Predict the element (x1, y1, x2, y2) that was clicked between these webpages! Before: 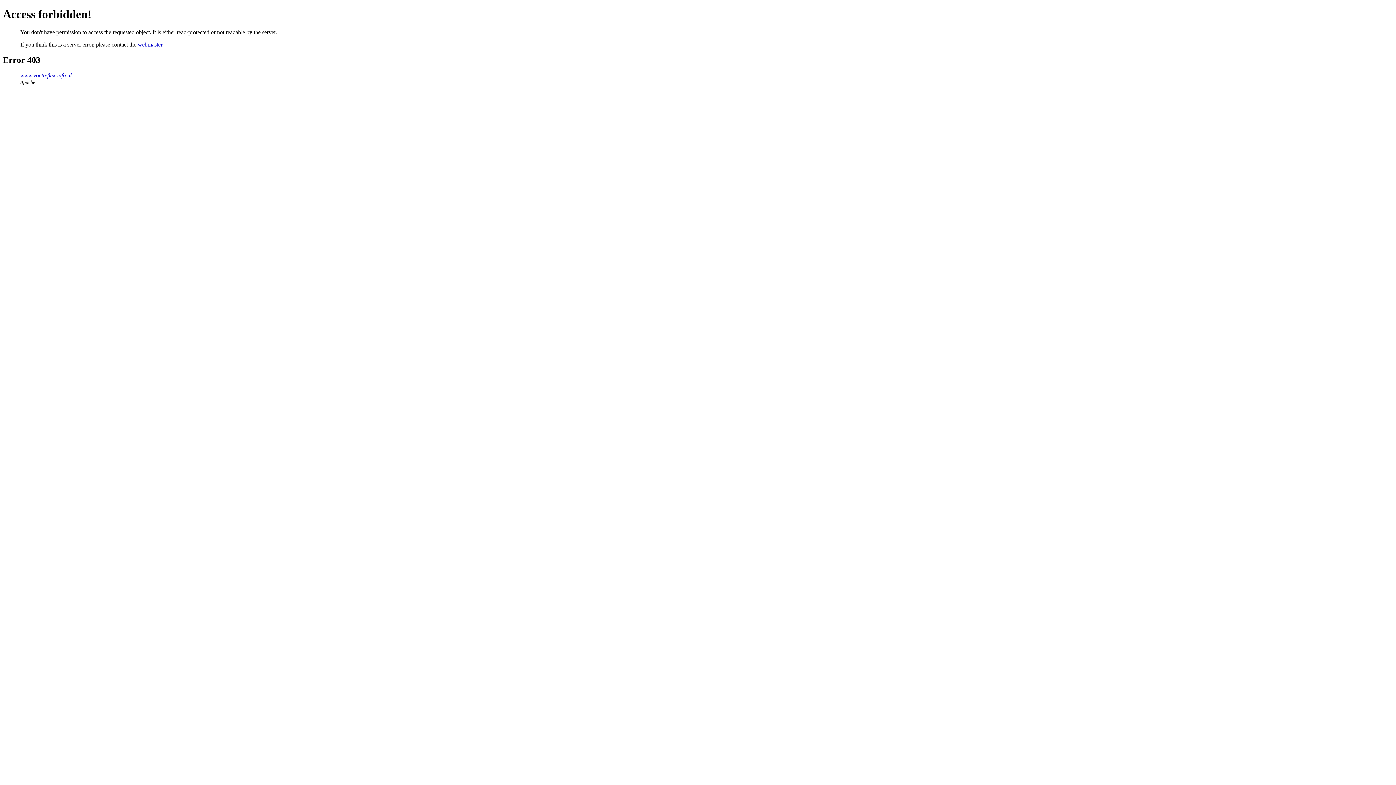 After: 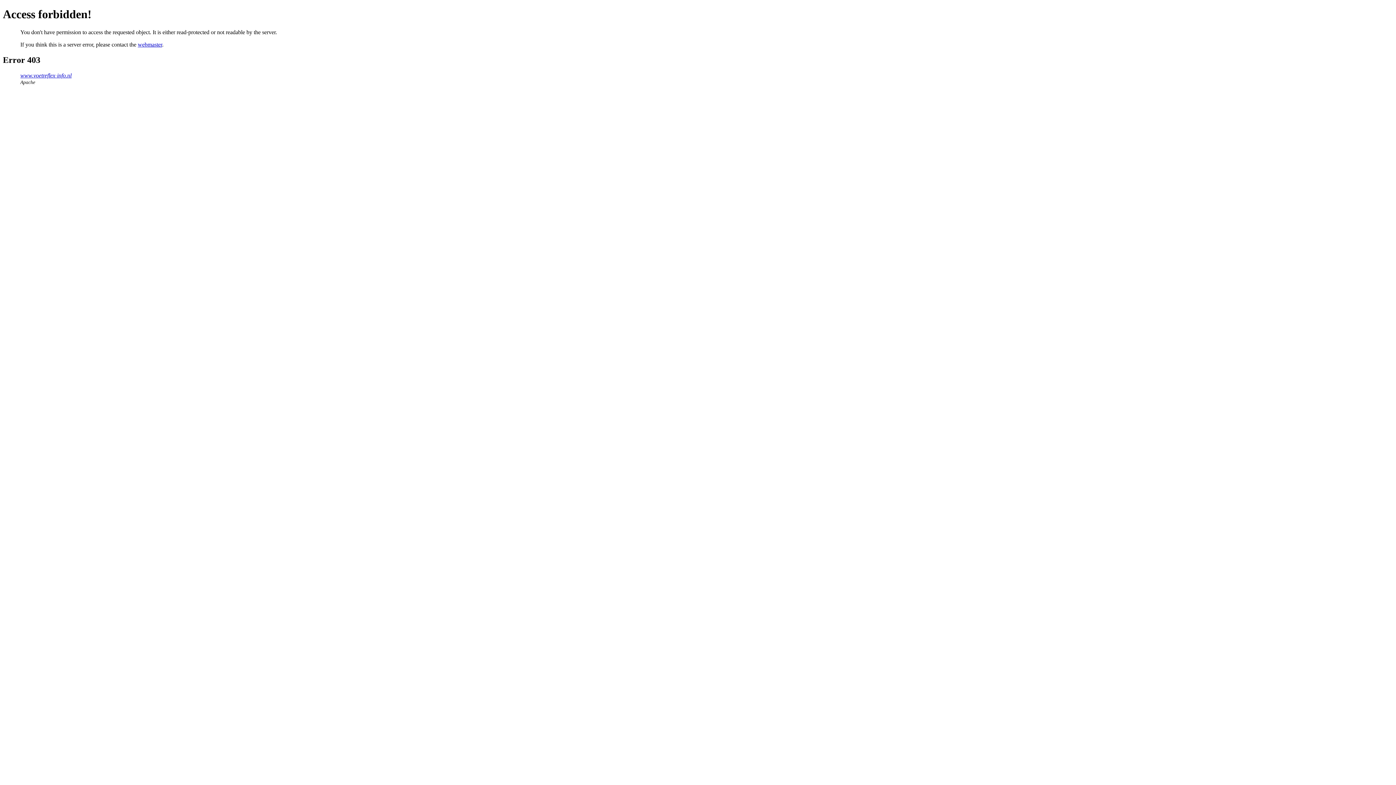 Action: bbox: (137, 41, 162, 47) label: webmaster